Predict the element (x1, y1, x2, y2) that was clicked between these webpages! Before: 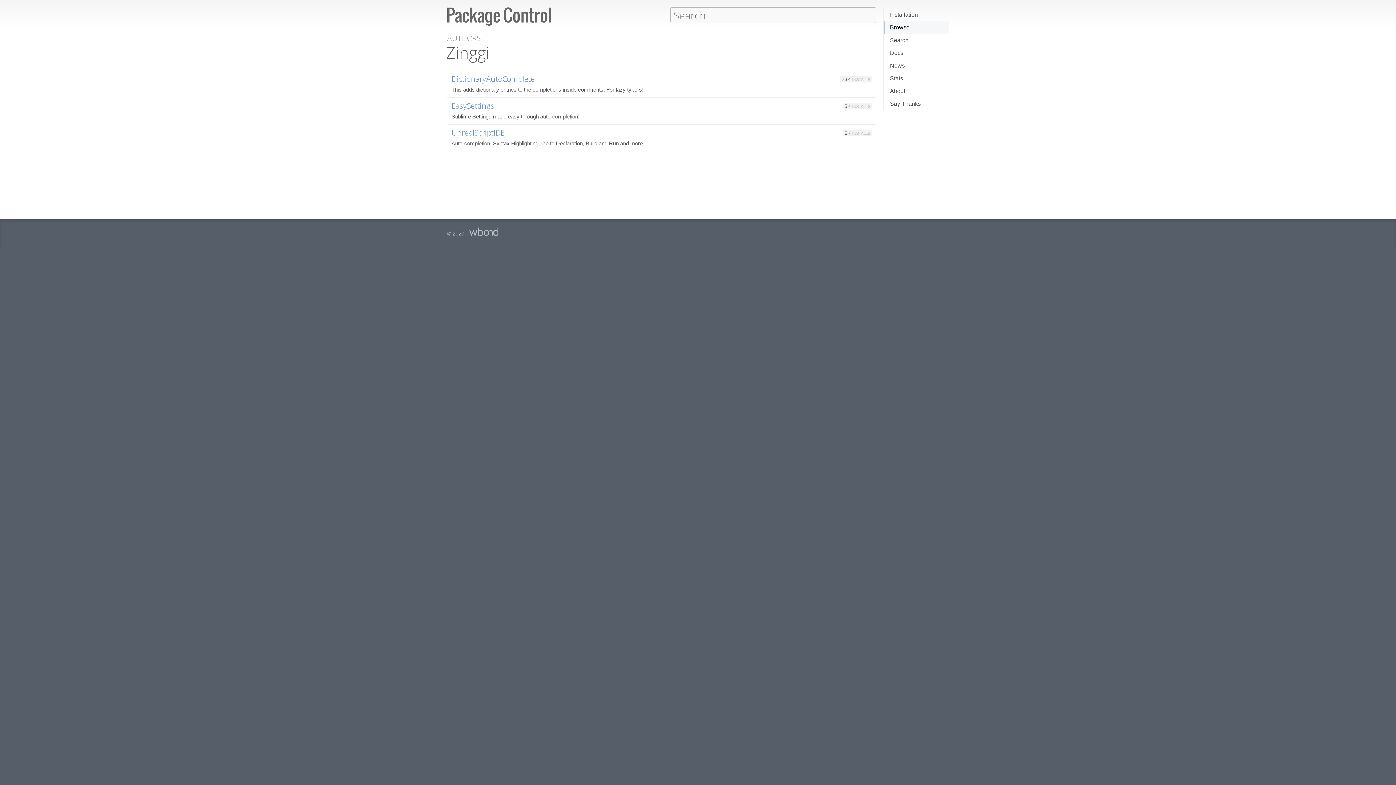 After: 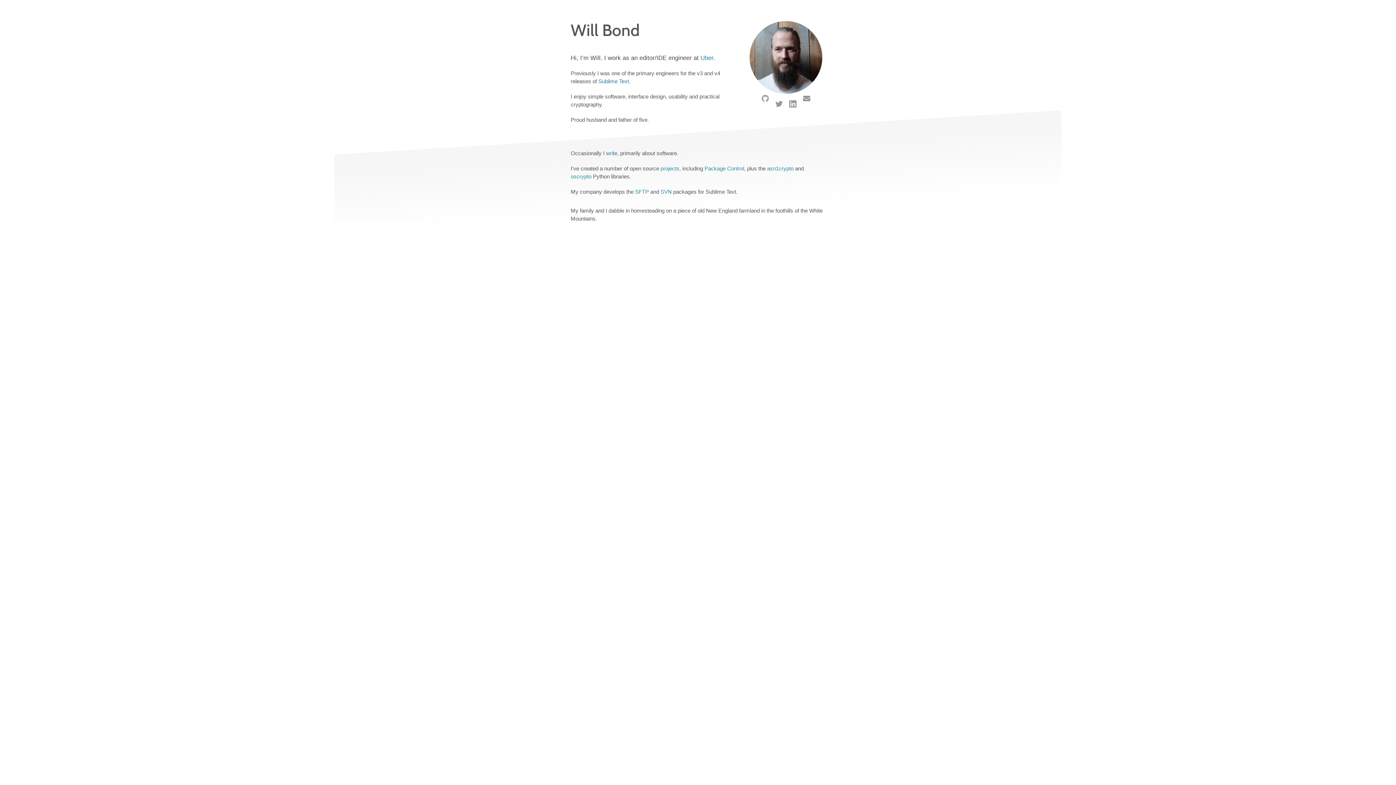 Action: bbox: (465, 230, 498, 236)